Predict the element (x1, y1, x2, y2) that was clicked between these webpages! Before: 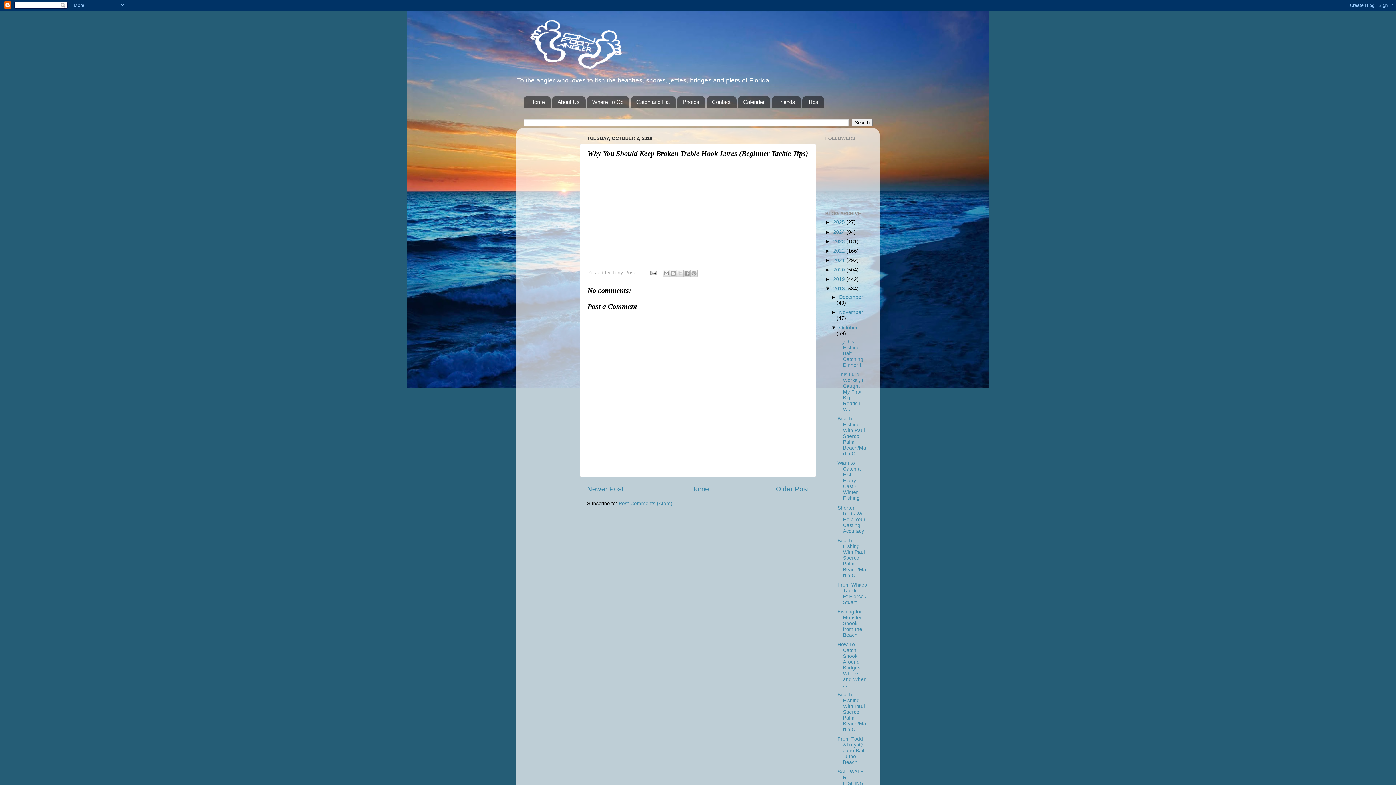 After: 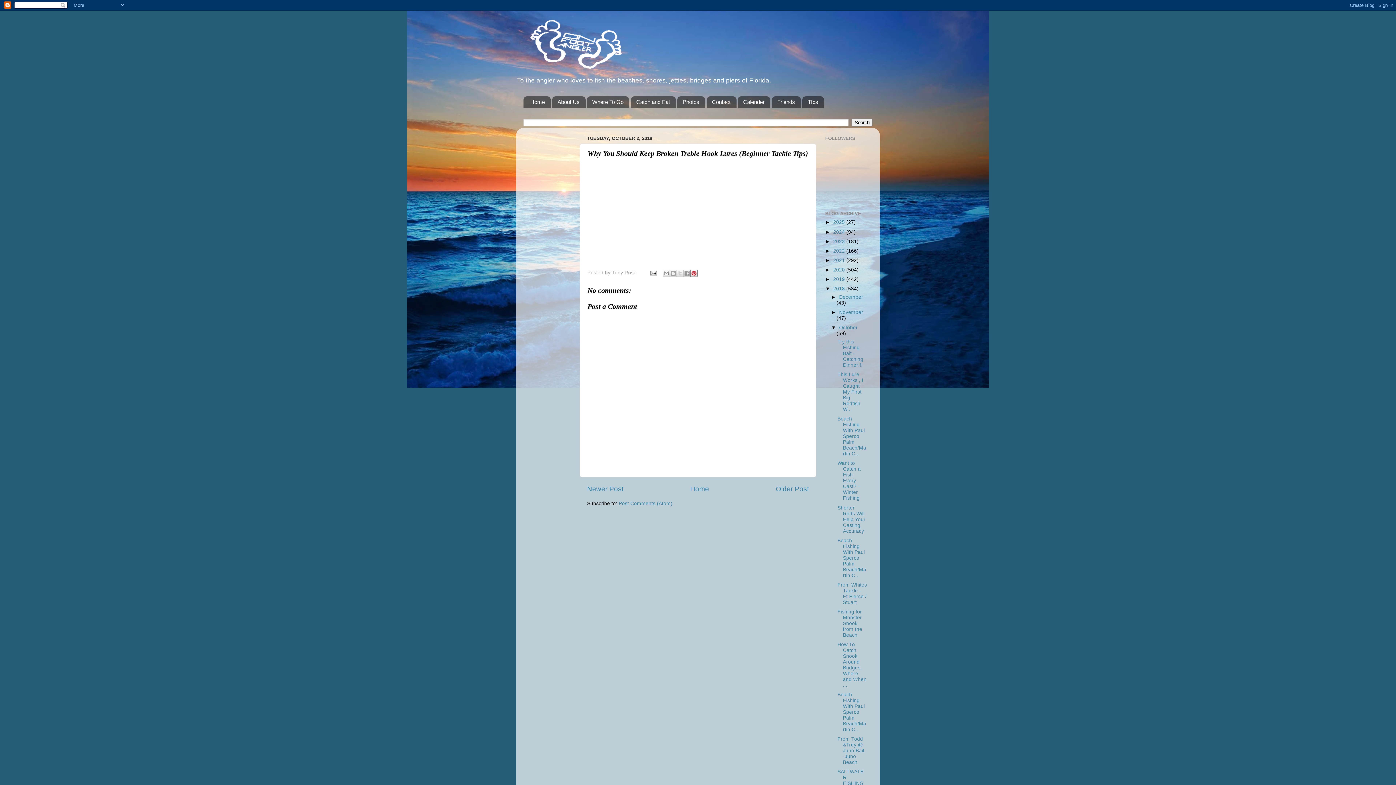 Action: bbox: (690, 269, 697, 277) label: Share to Pinterest